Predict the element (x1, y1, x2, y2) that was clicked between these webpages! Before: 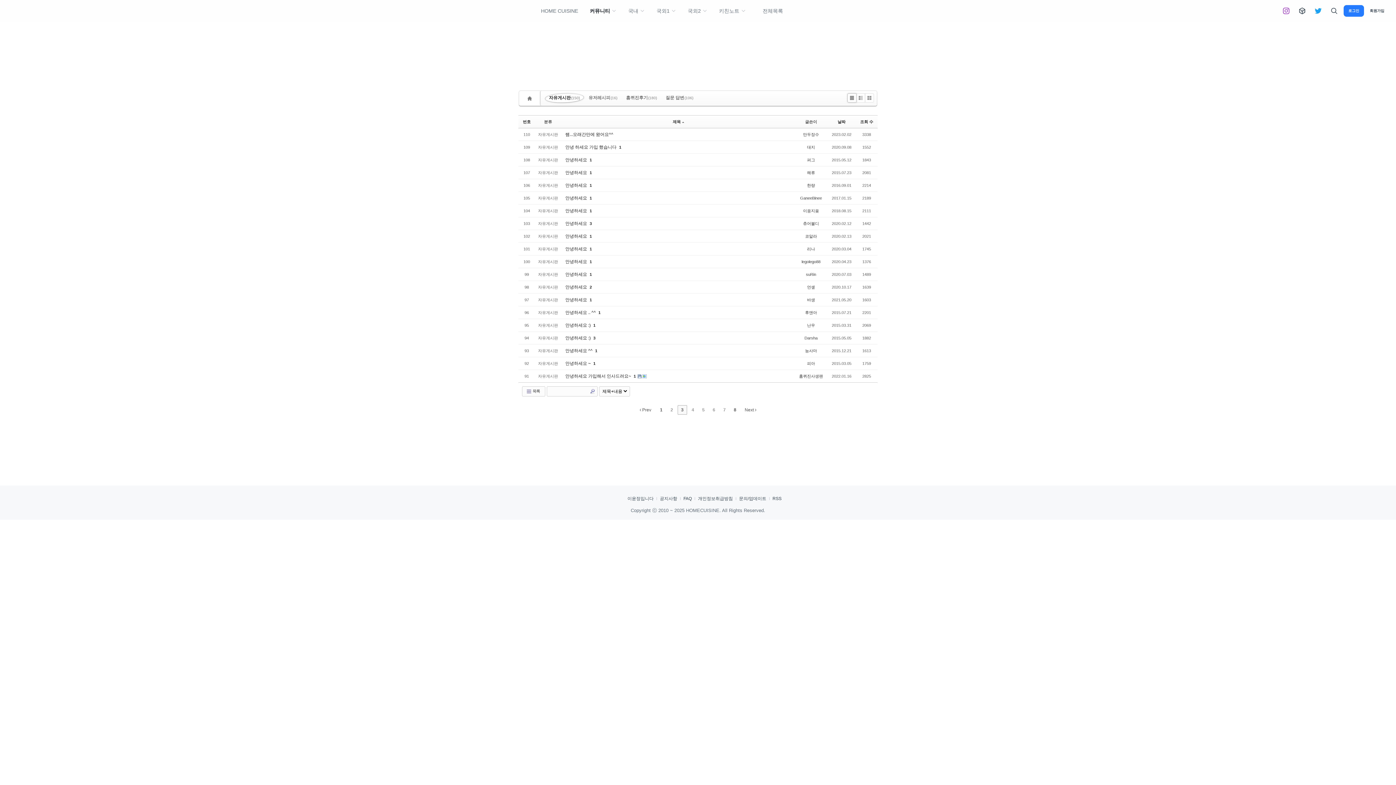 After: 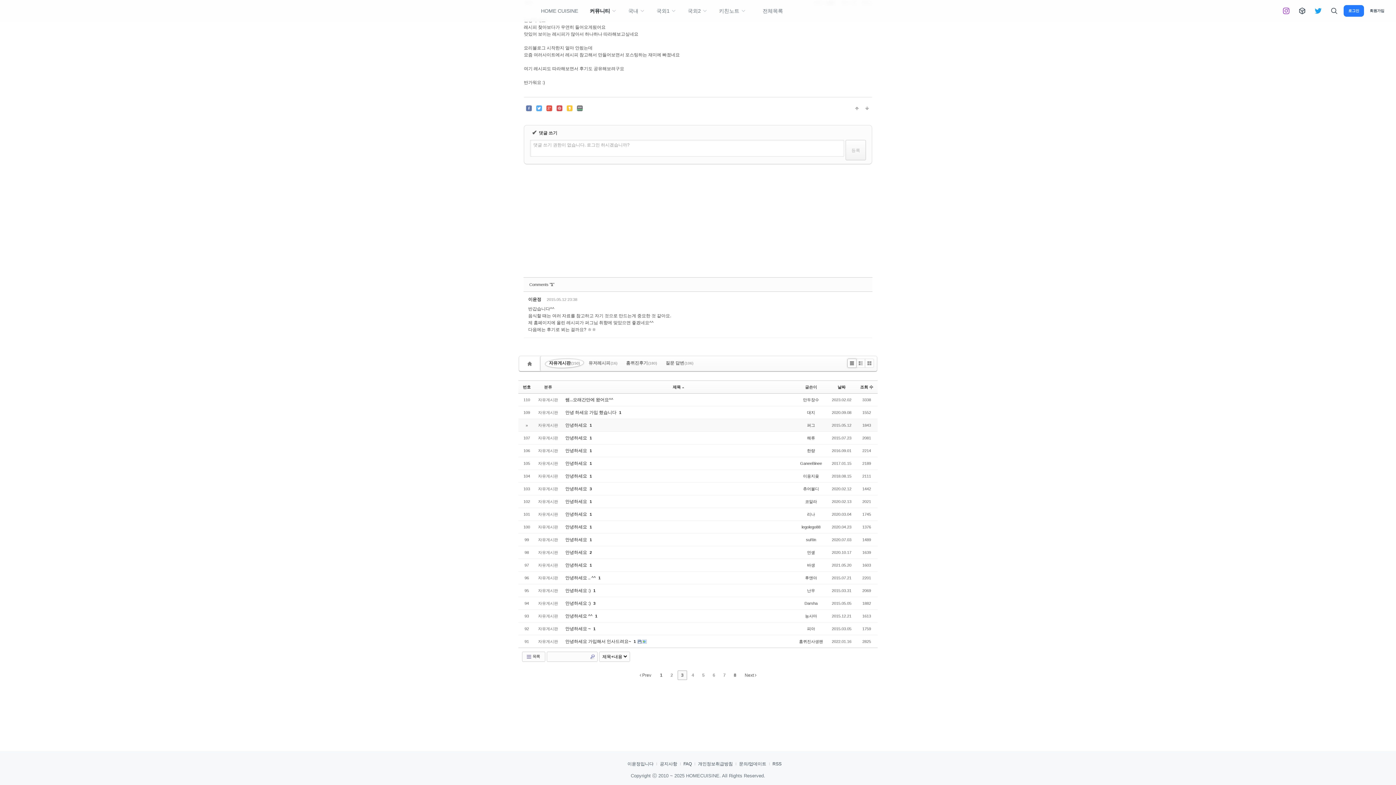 Action: label: 1 bbox: (589, 157, 592, 162)